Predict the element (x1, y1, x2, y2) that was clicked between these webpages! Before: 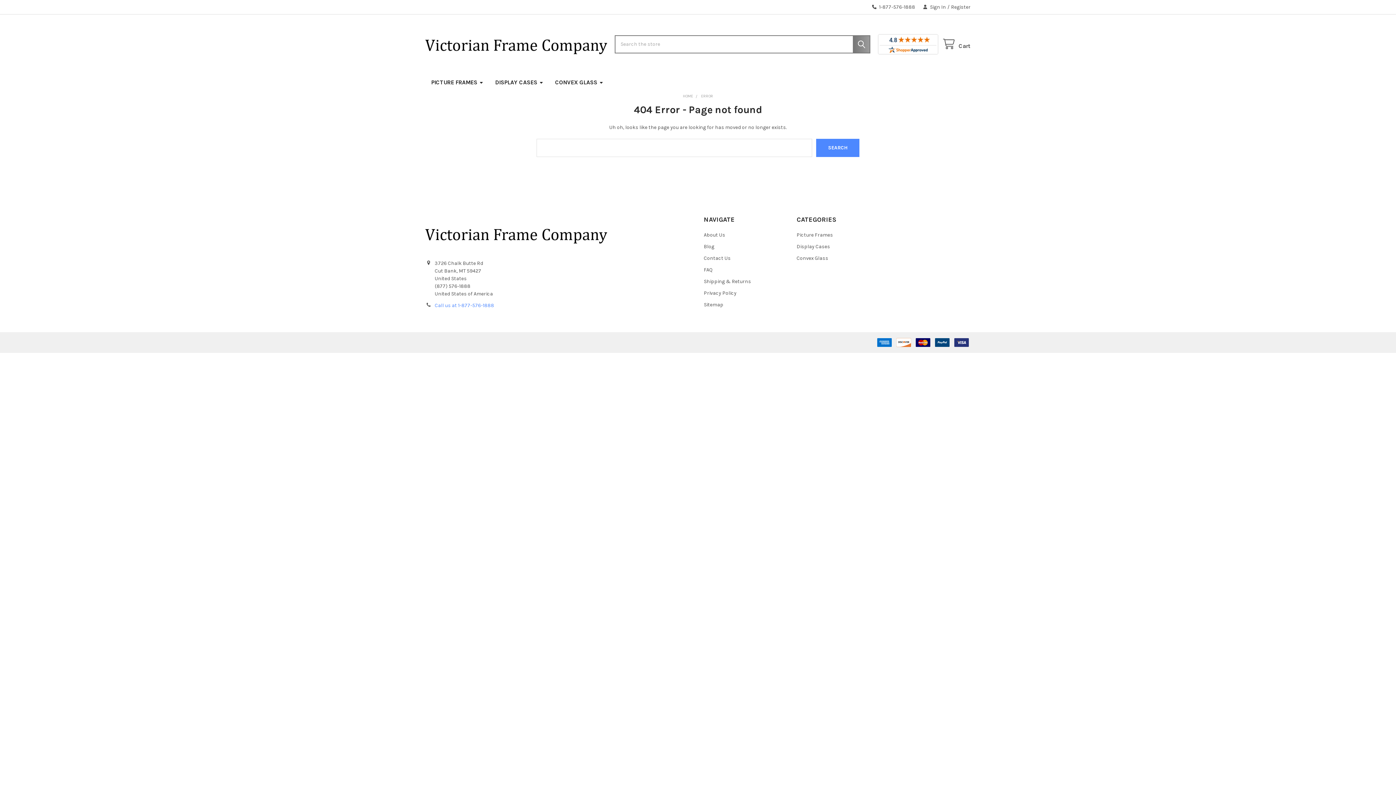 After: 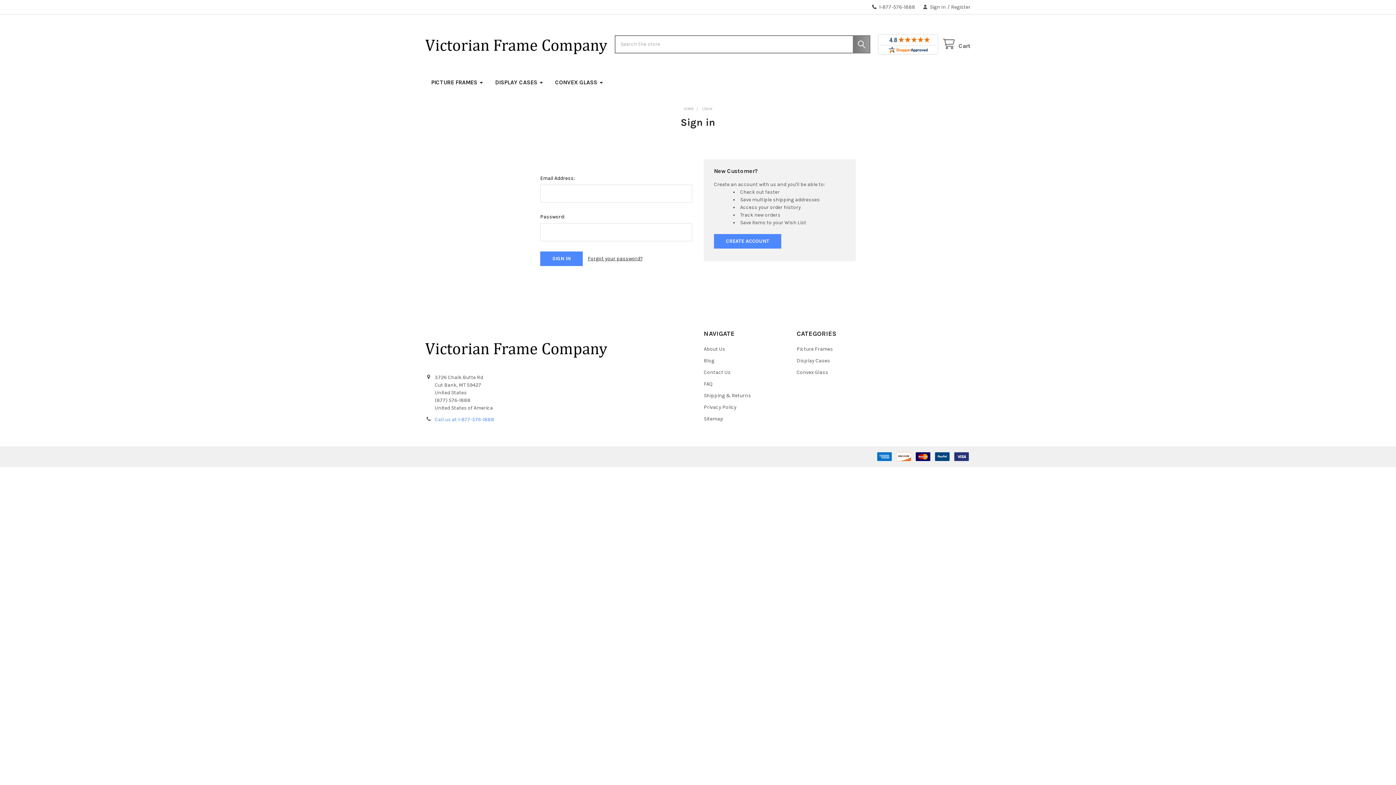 Action: bbox: (919, 0, 950, 14) label: Sign In